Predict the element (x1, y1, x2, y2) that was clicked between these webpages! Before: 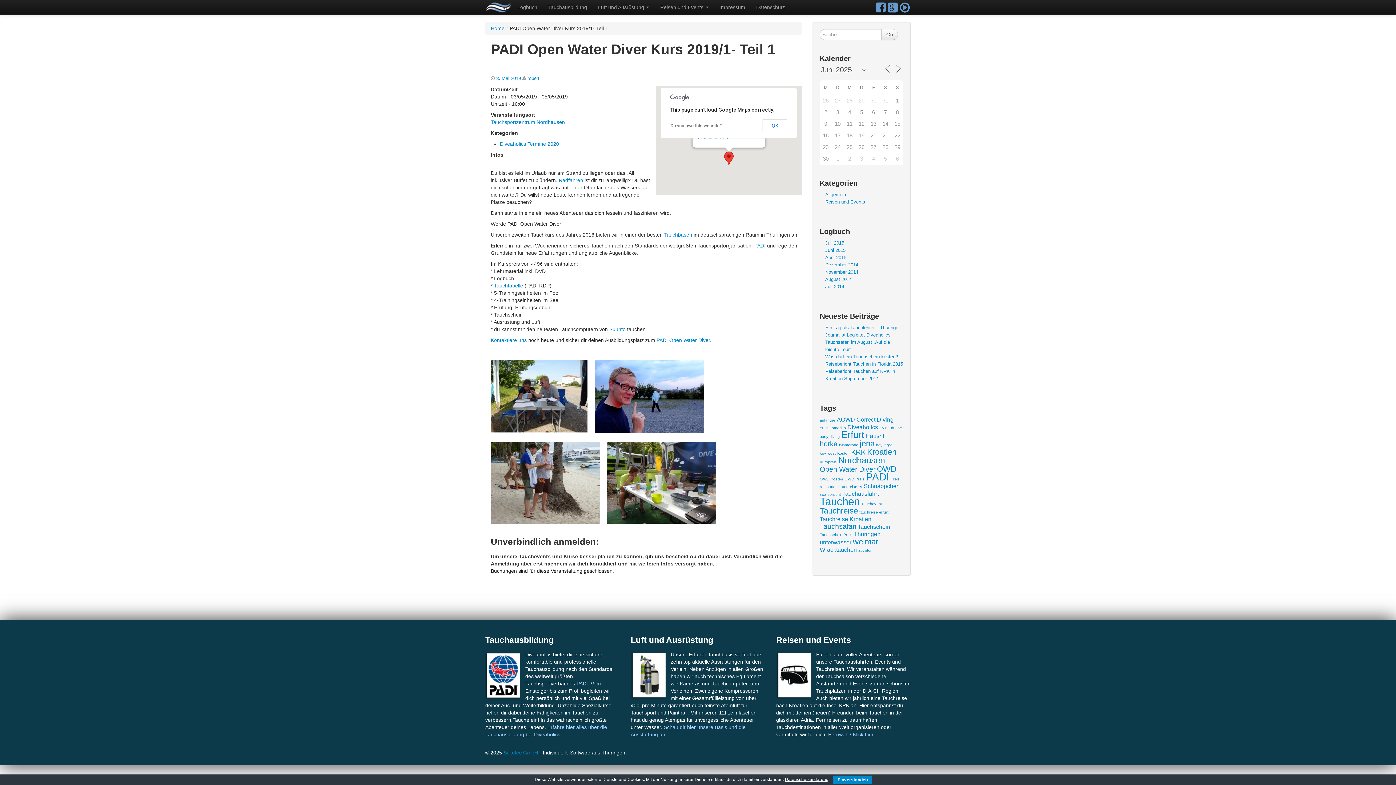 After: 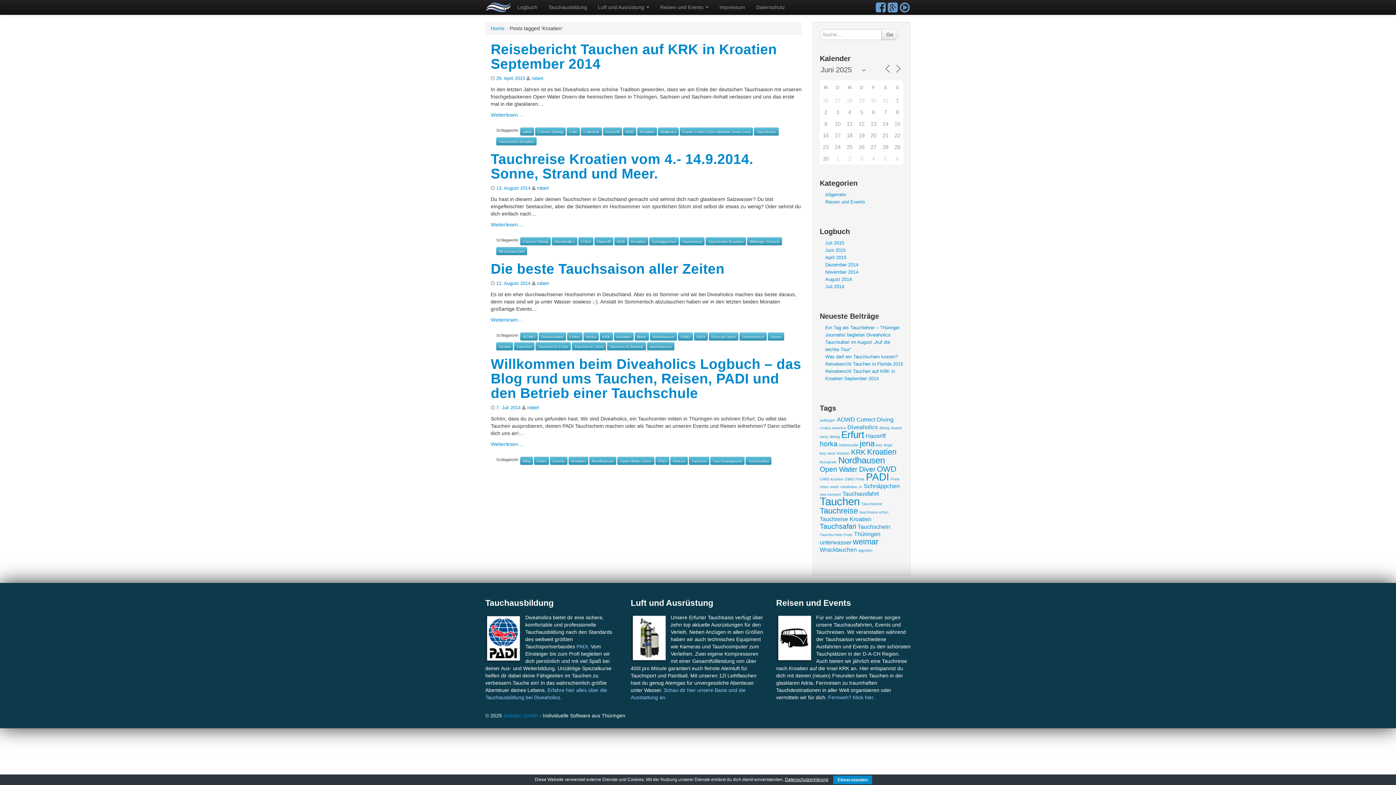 Action: label: Kroatien (4 Einträge) bbox: (867, 448, 896, 455)